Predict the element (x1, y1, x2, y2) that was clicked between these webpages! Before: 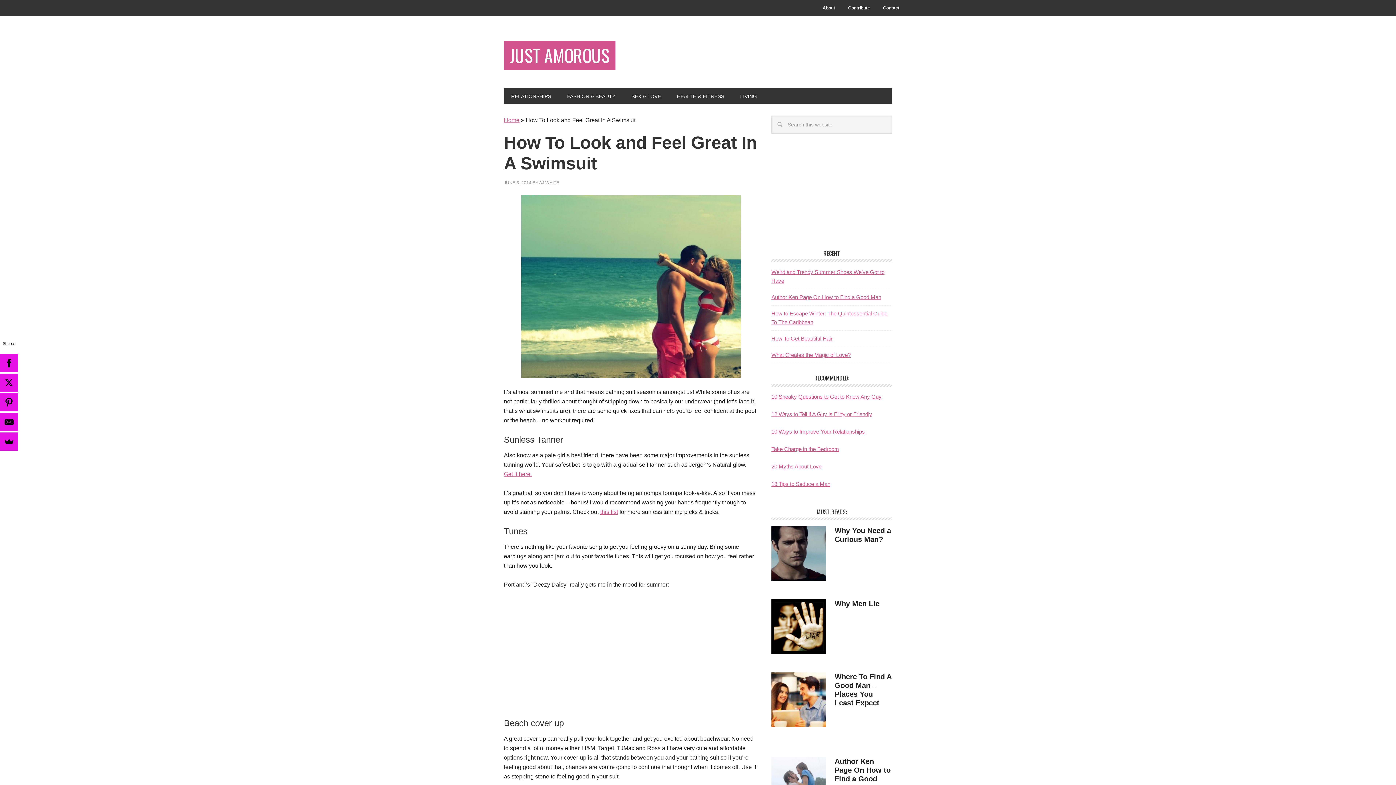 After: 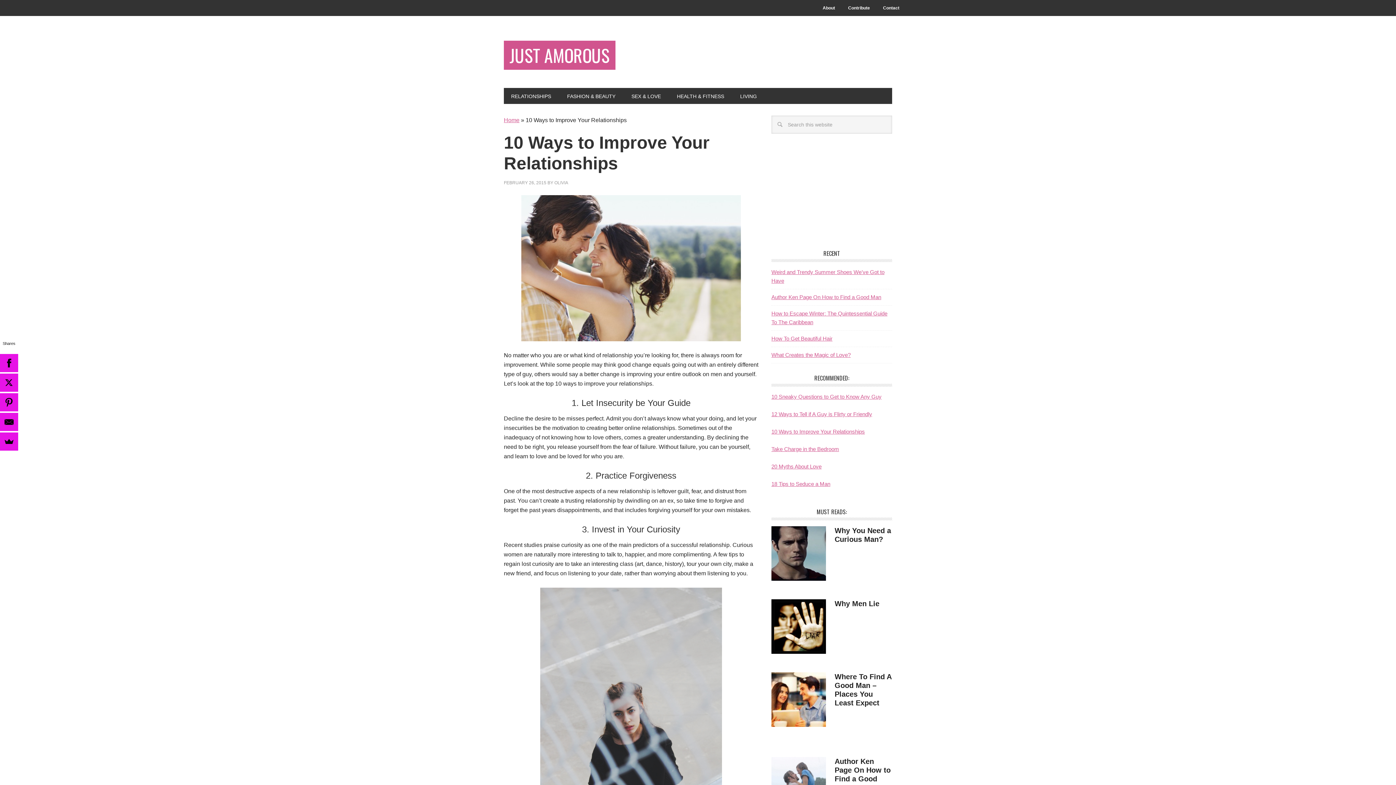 Action: bbox: (771, 428, 865, 434) label: 10 Ways to Improve Your Relationships